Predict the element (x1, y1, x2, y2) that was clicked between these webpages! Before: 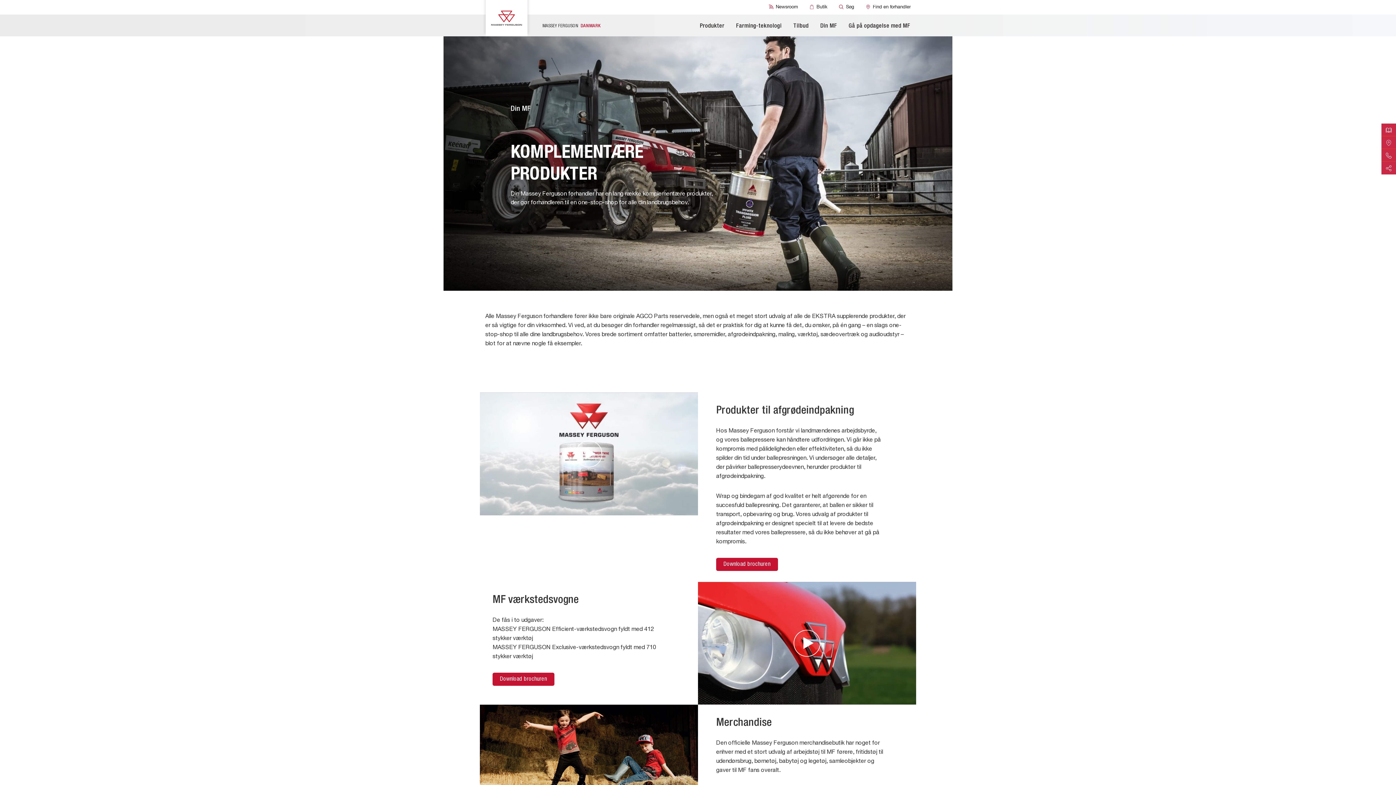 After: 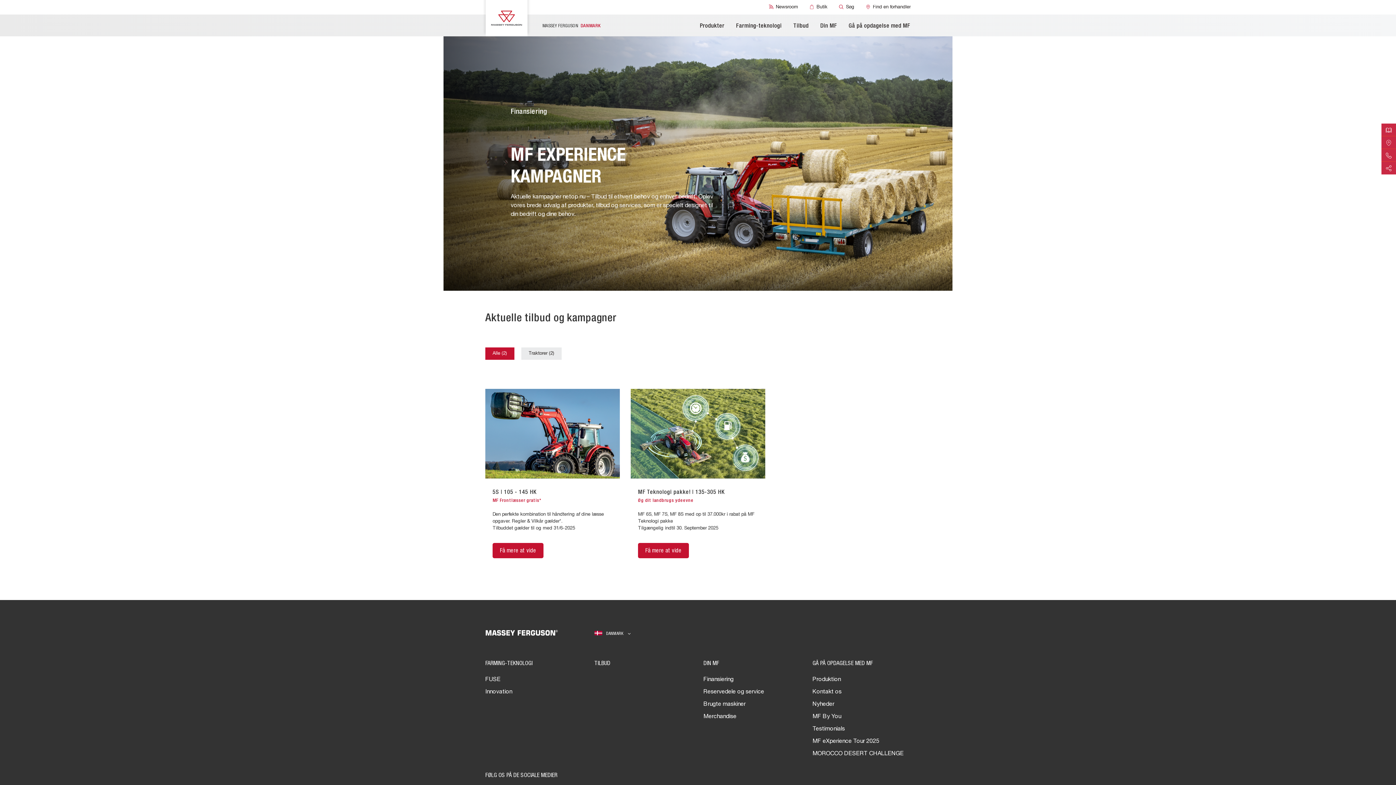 Action: label: Tilbud bbox: (793, 18, 808, 34)